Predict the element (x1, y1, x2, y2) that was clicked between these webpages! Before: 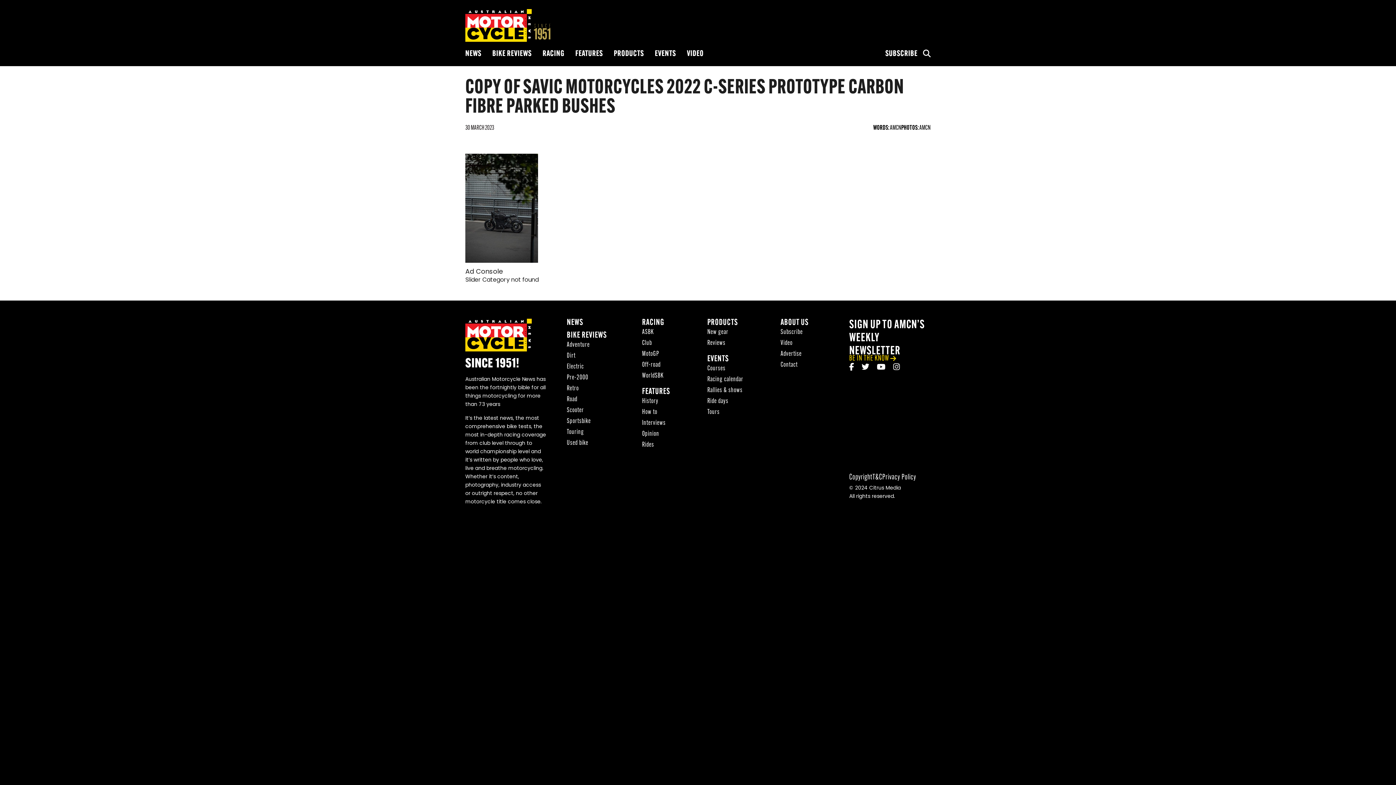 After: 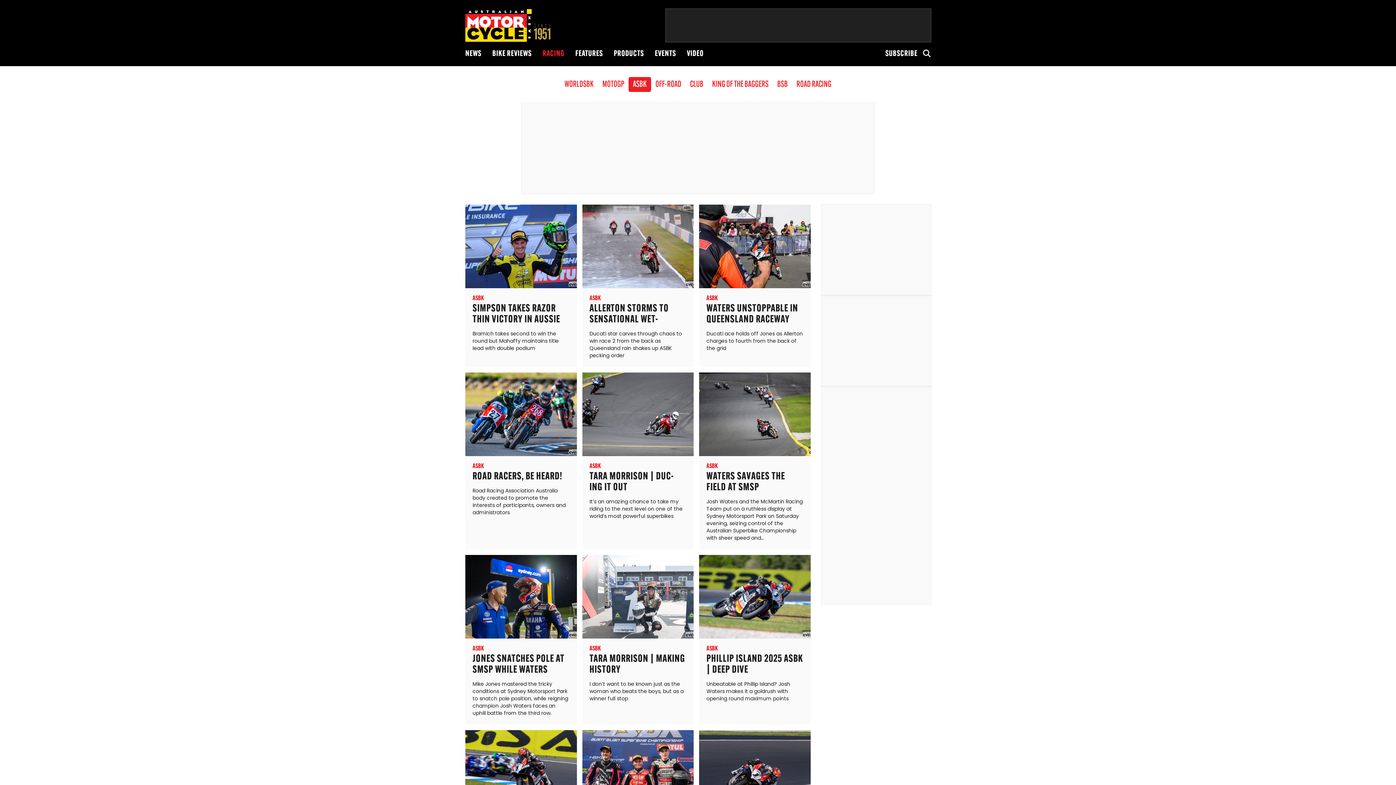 Action: label: ASBK bbox: (642, 328, 653, 336)